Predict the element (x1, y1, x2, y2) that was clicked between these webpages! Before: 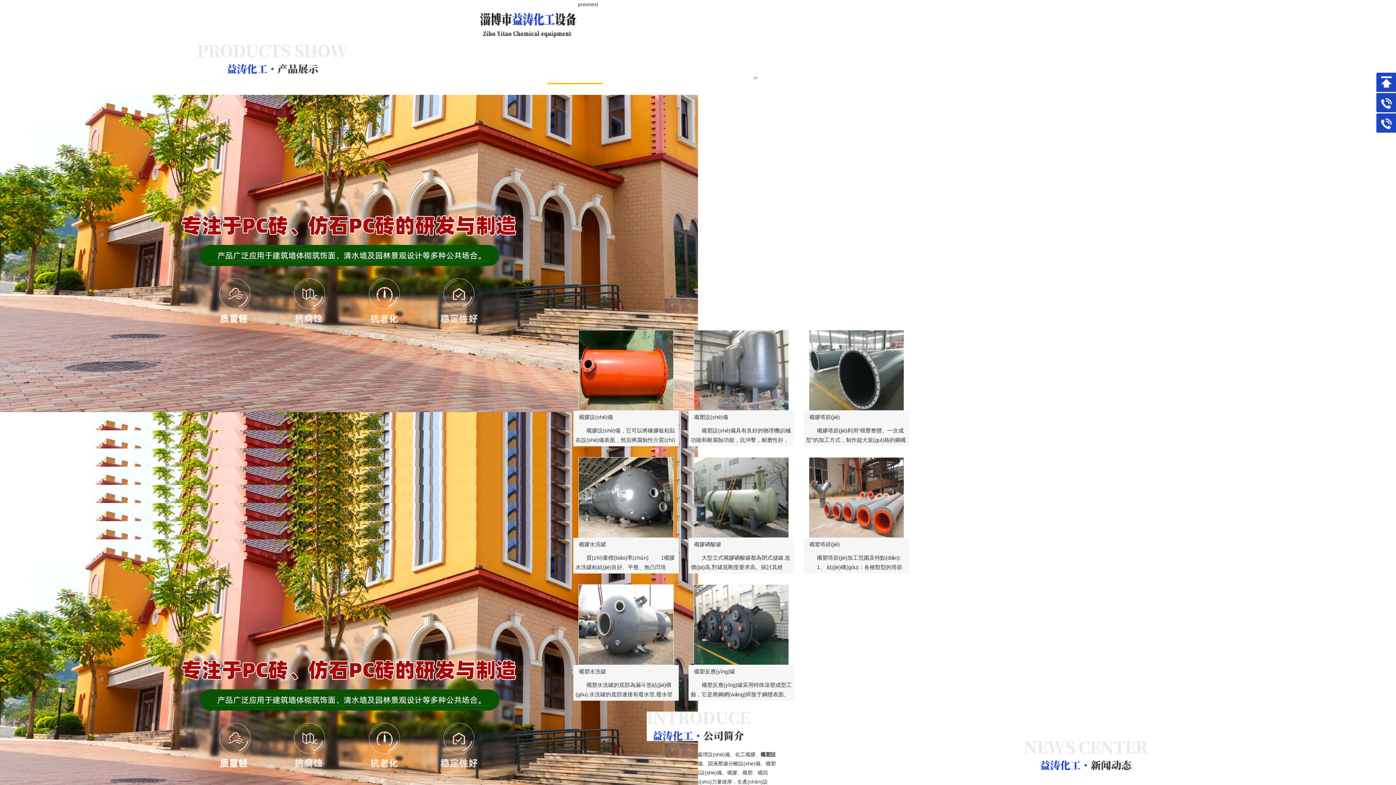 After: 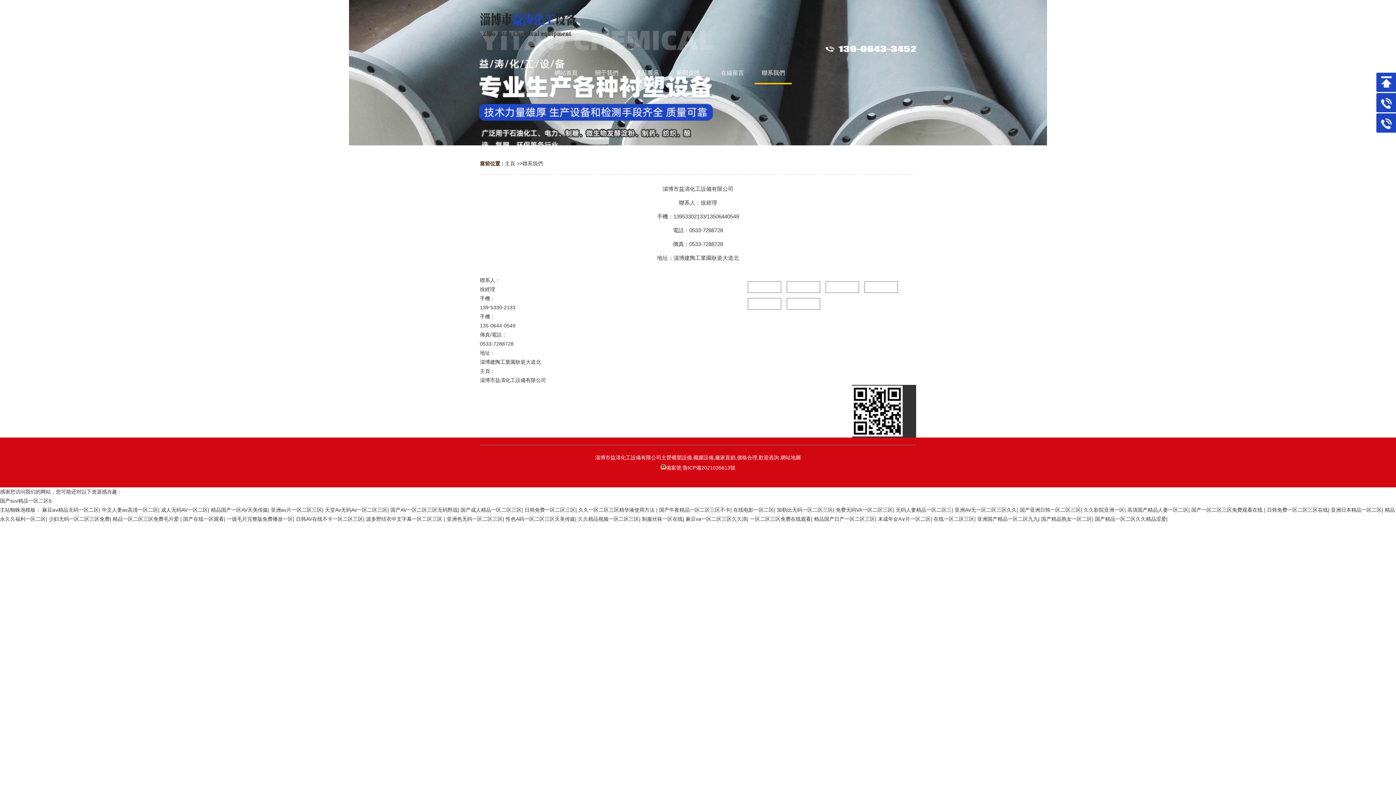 Action: bbox: (547, 80, 597, 94) label: 聯(lián)系我們